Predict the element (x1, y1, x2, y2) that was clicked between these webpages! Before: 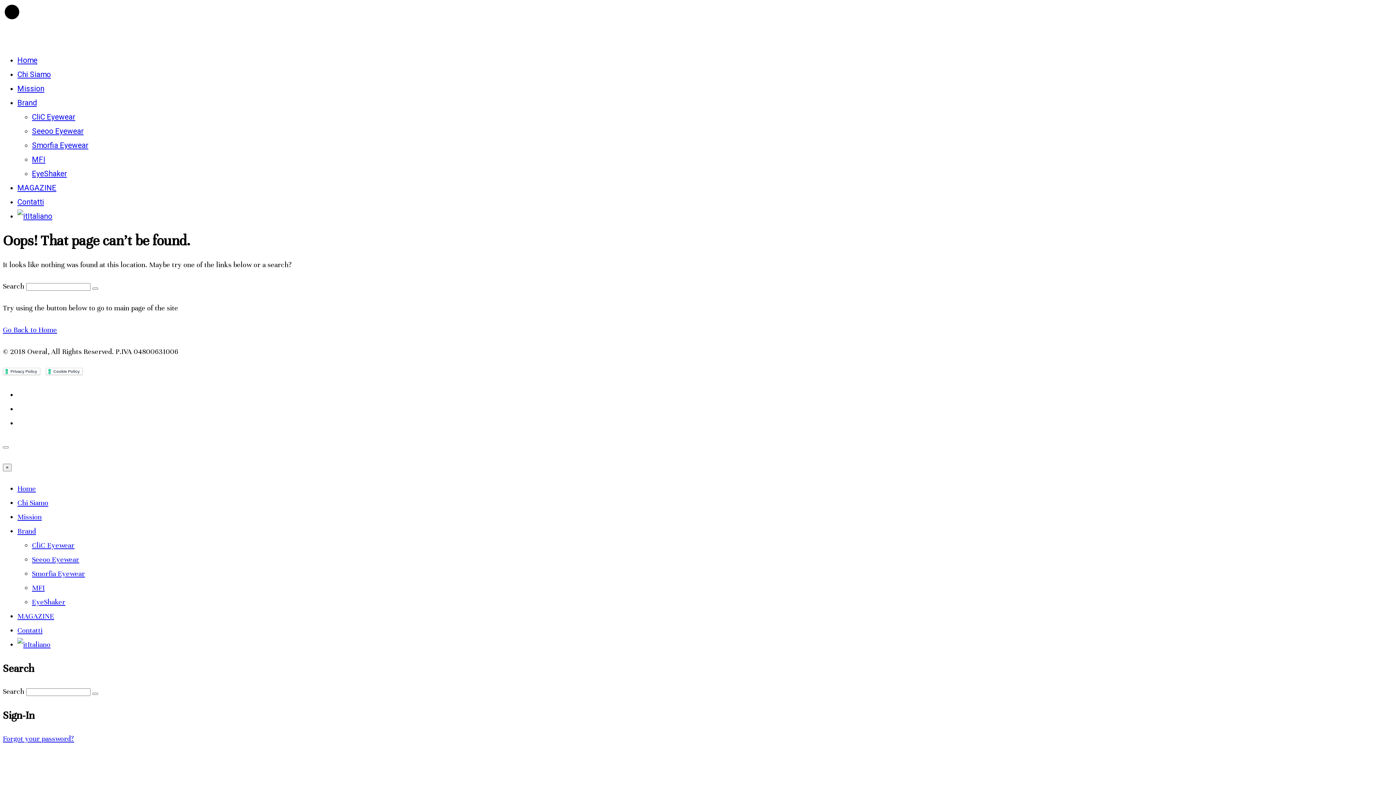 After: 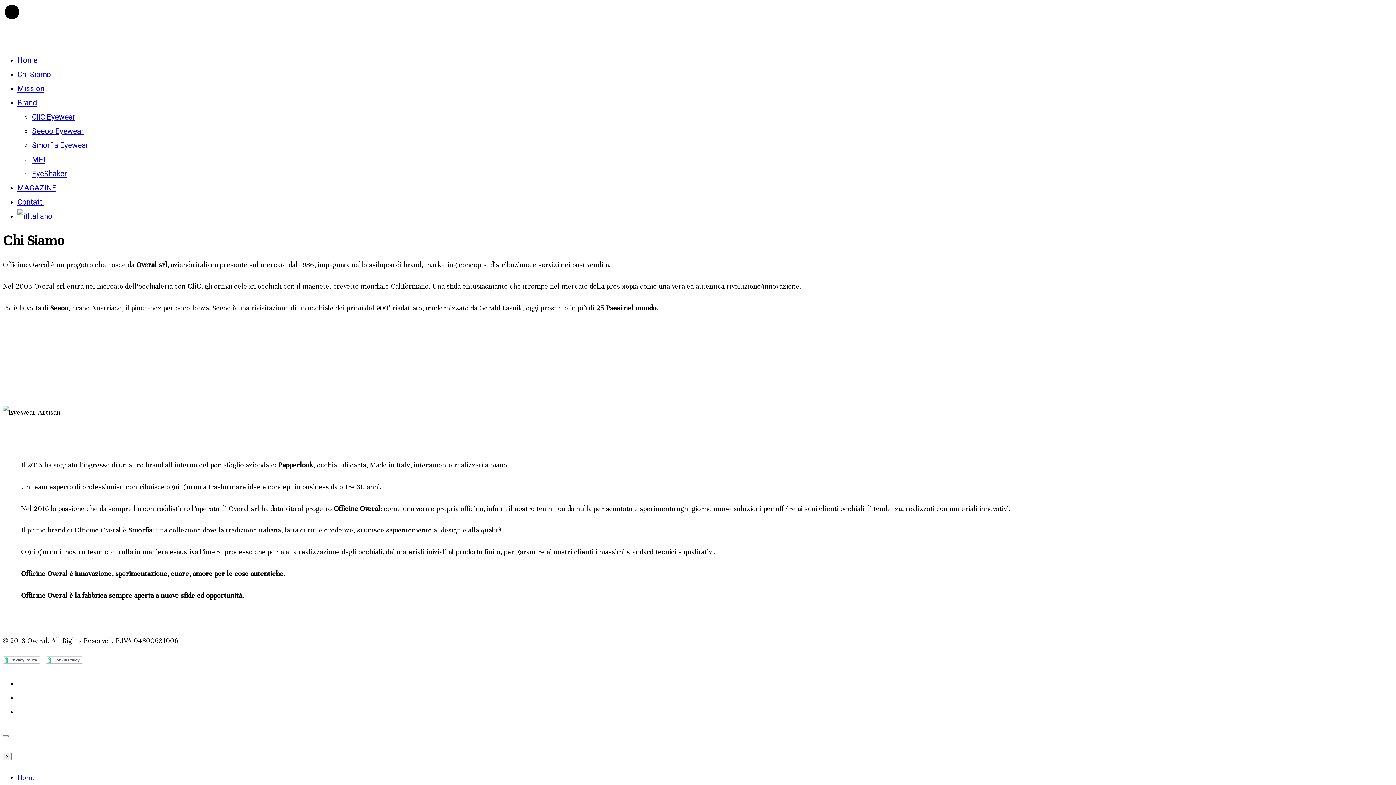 Action: bbox: (17, 498, 48, 507) label: Chi Siamo